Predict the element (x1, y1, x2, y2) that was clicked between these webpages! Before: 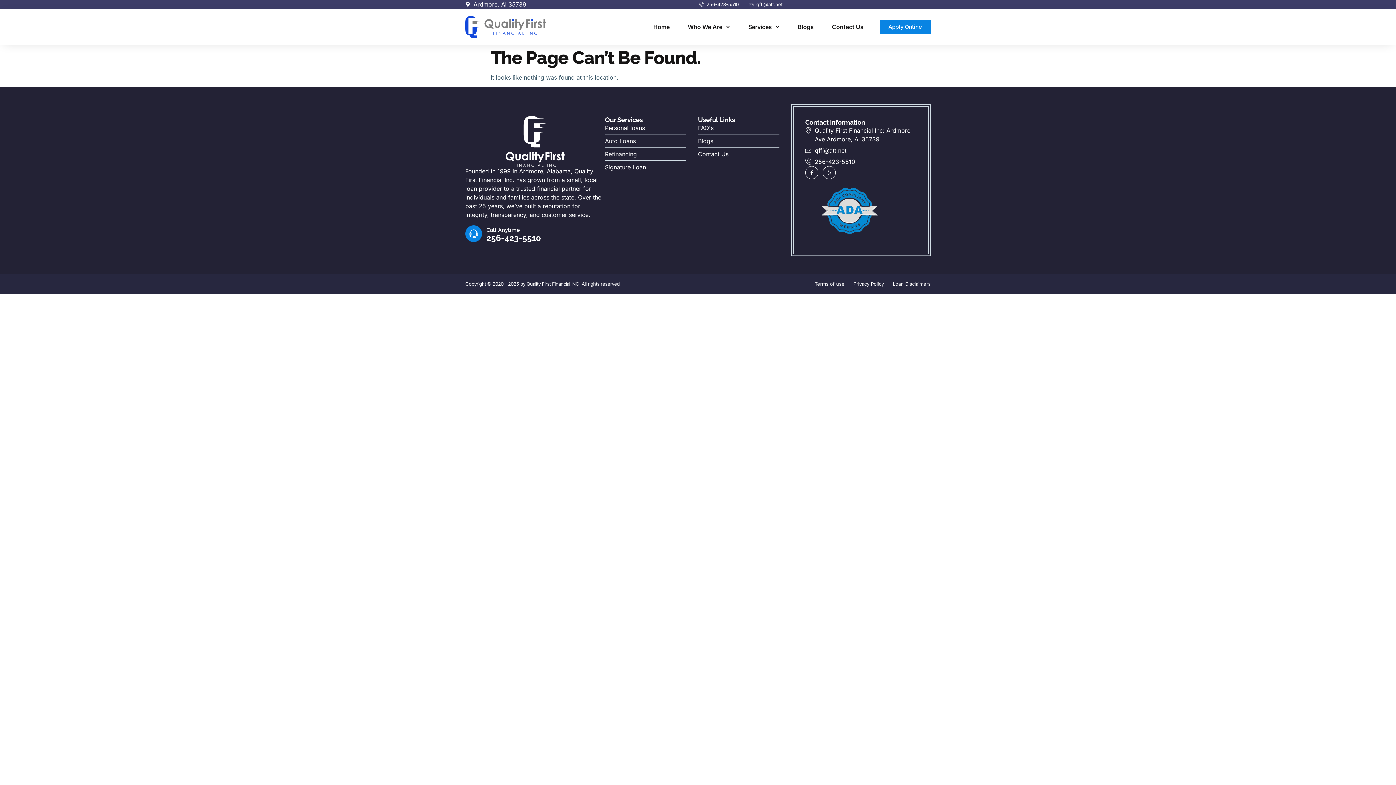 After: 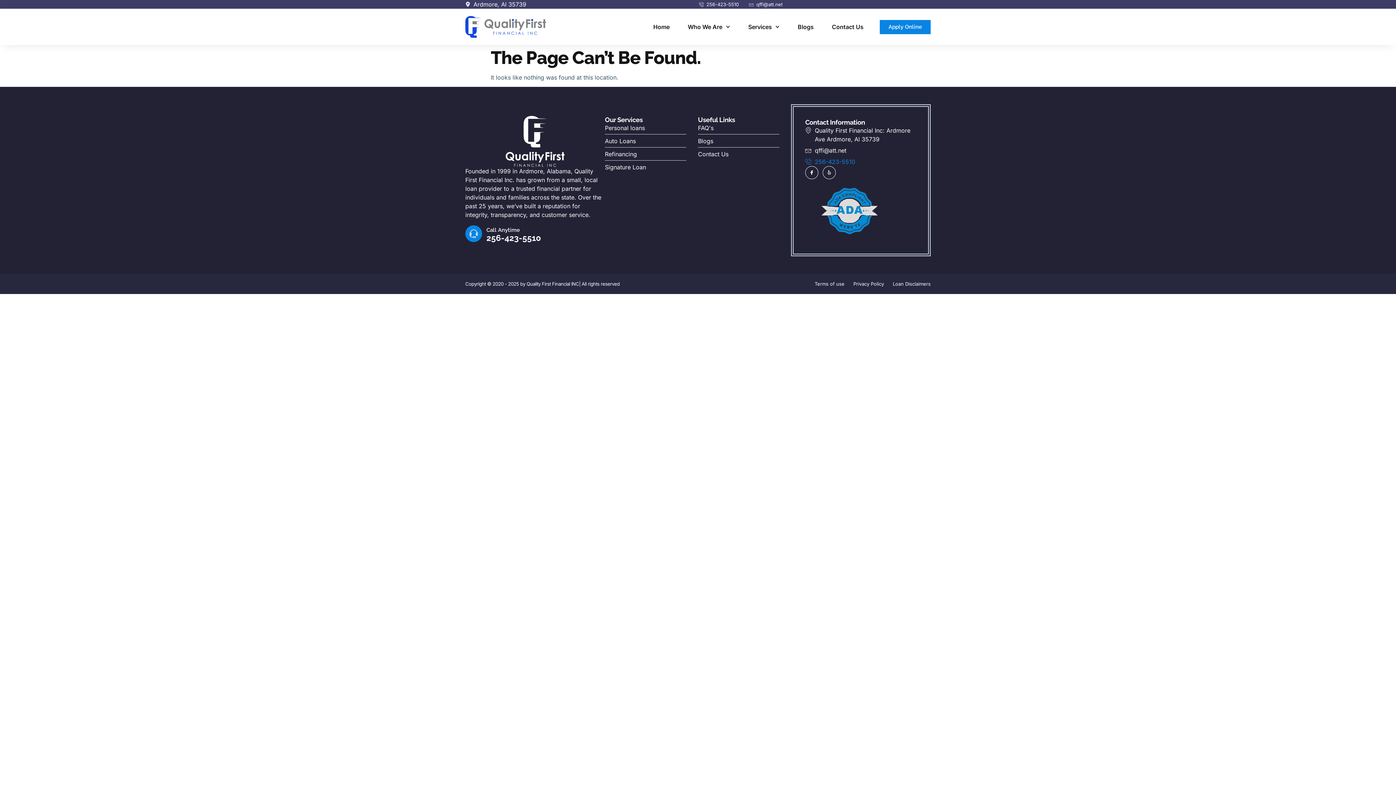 Action: bbox: (805, 157, 916, 166) label: 256-423-5510